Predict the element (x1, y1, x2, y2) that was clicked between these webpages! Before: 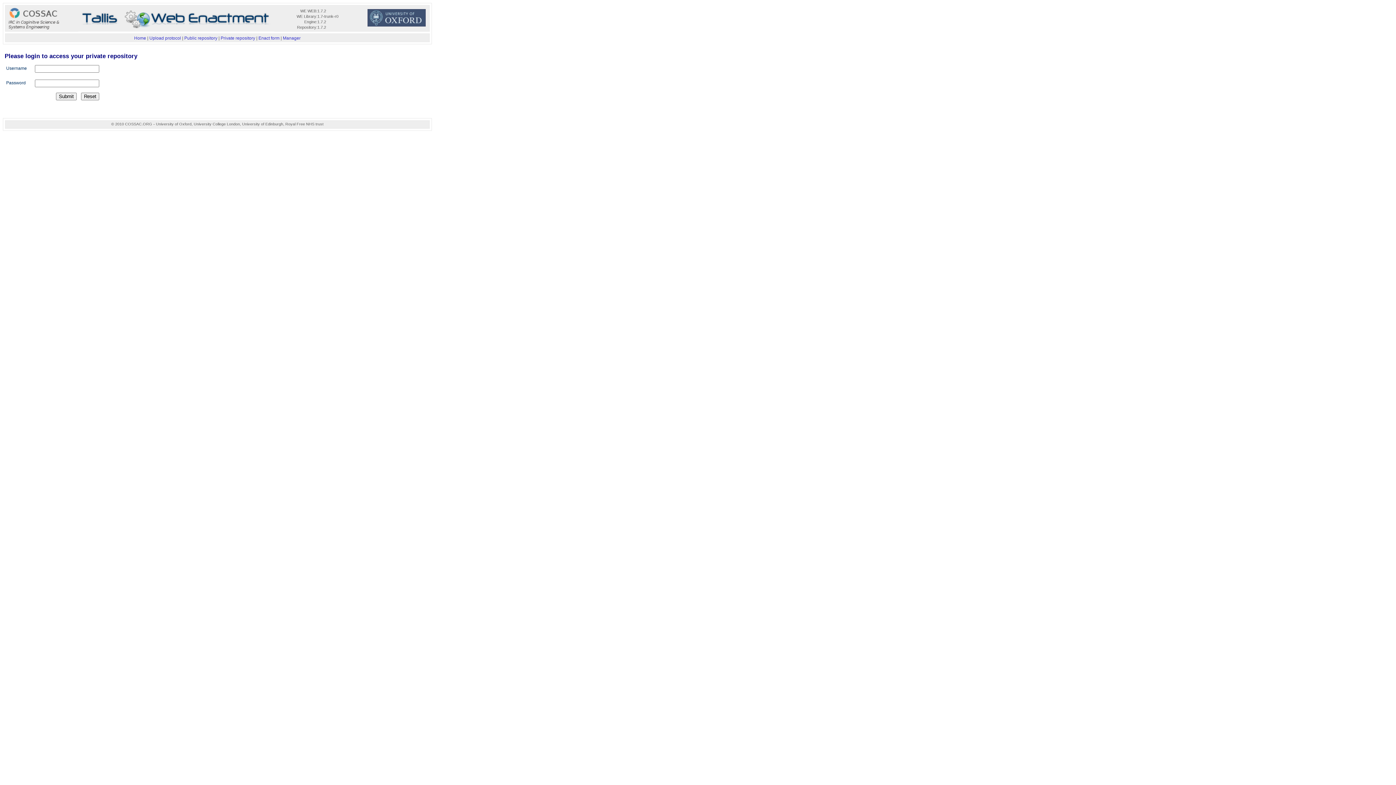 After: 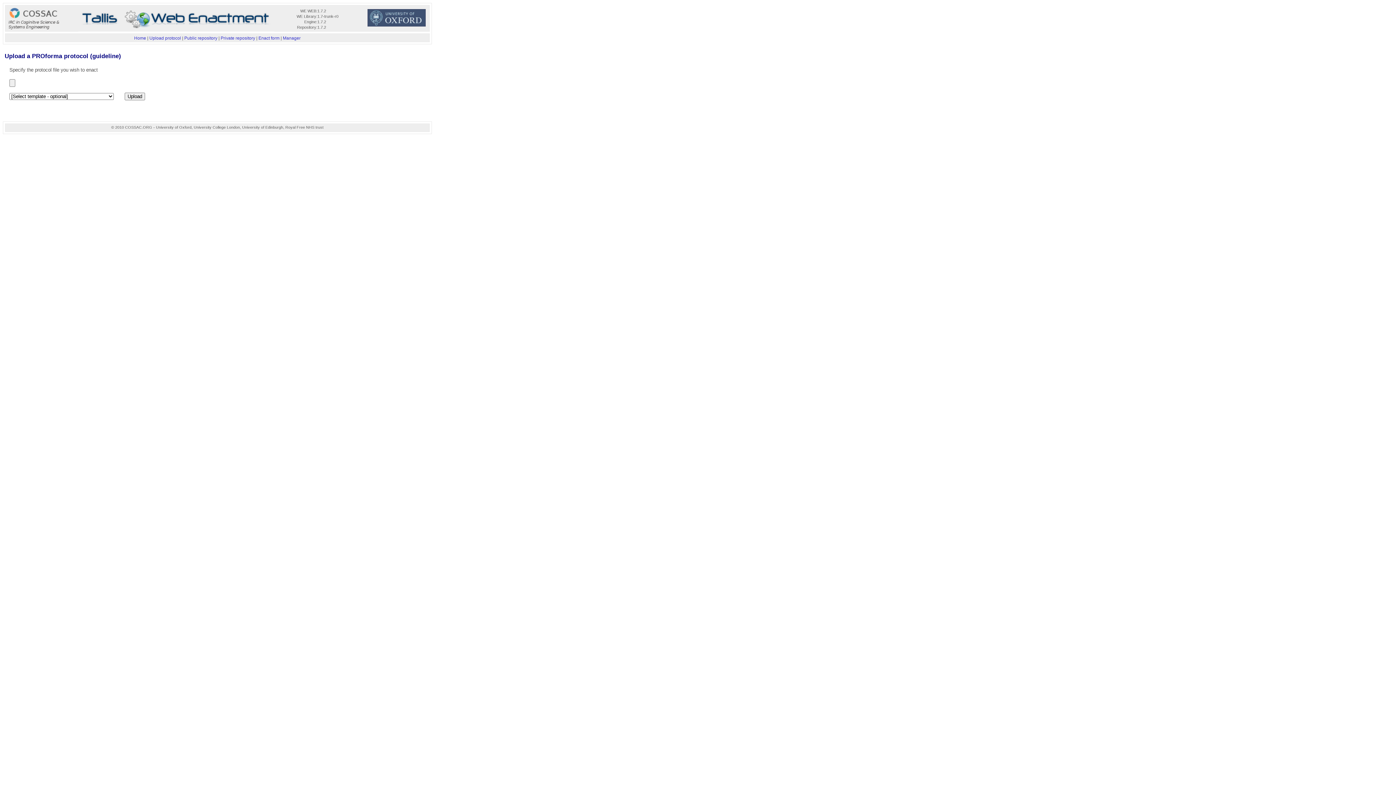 Action: bbox: (149, 35, 181, 40) label: Upload protocol